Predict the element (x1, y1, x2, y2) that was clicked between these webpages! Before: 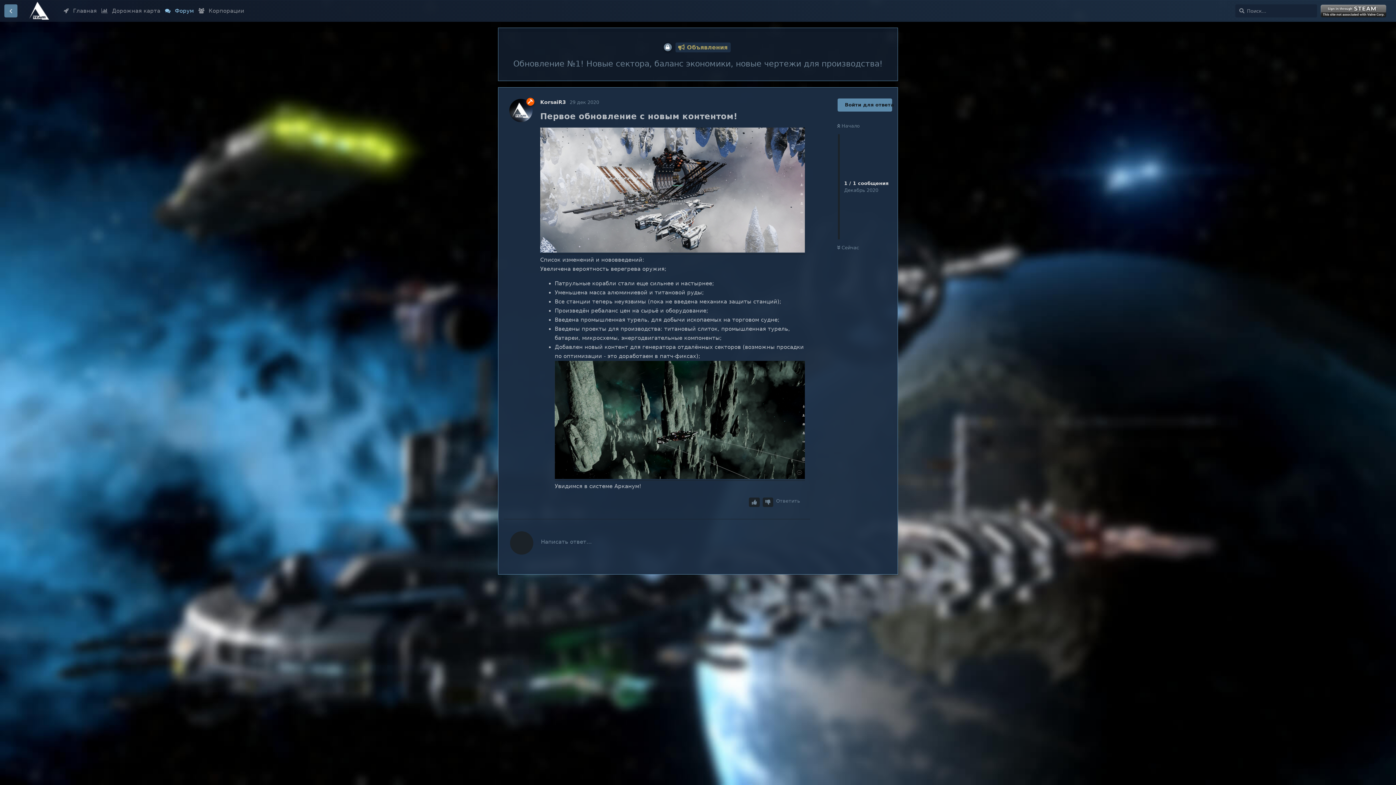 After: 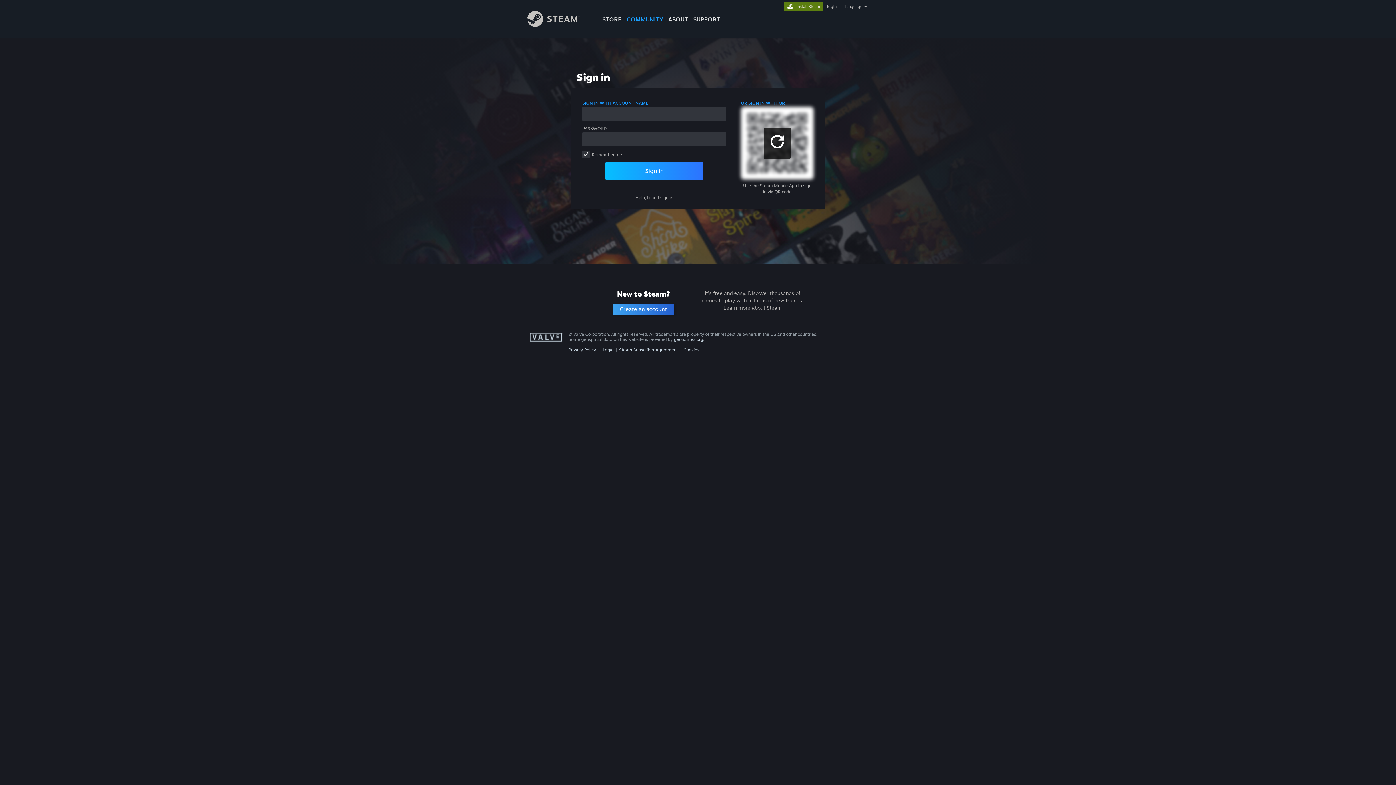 Action: bbox: (837, 98, 892, 111) label: Войти для ответа